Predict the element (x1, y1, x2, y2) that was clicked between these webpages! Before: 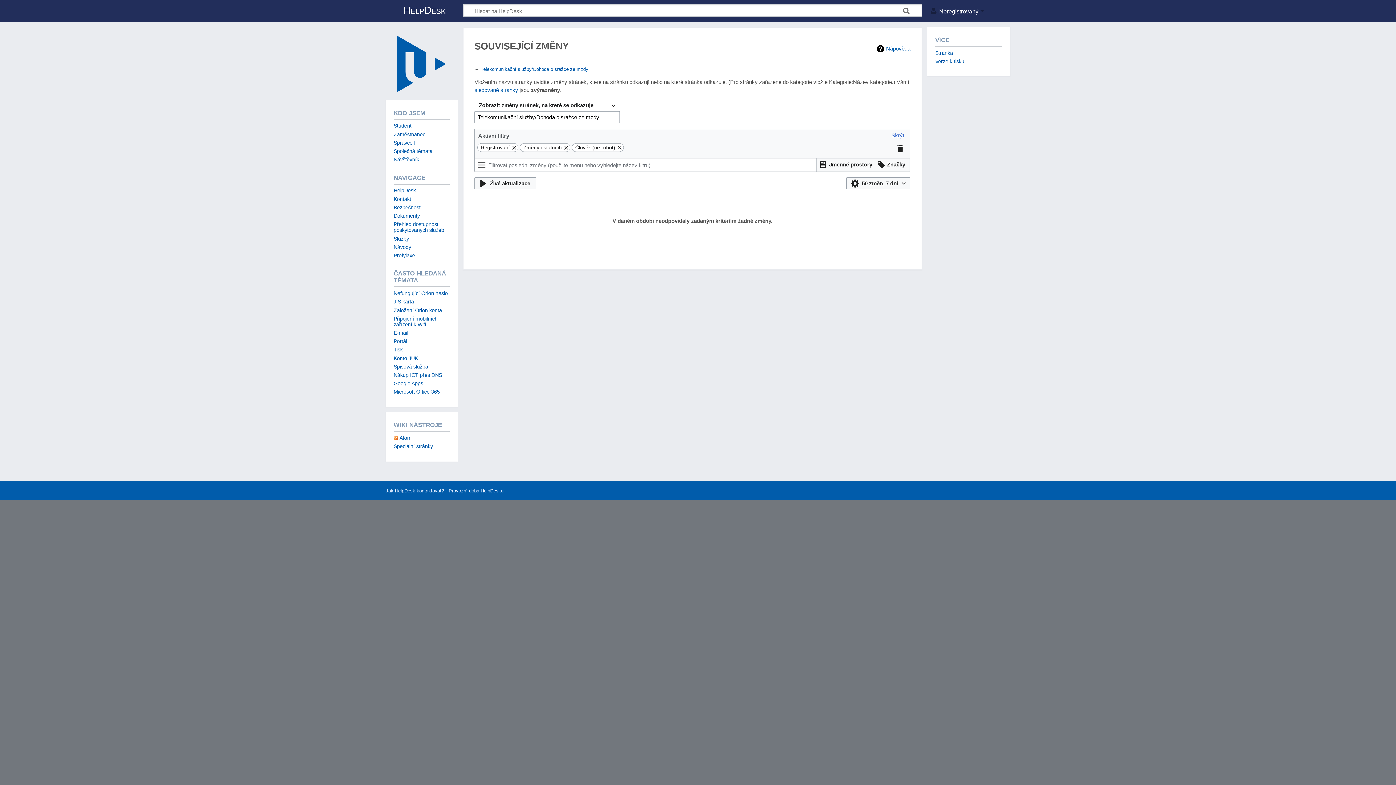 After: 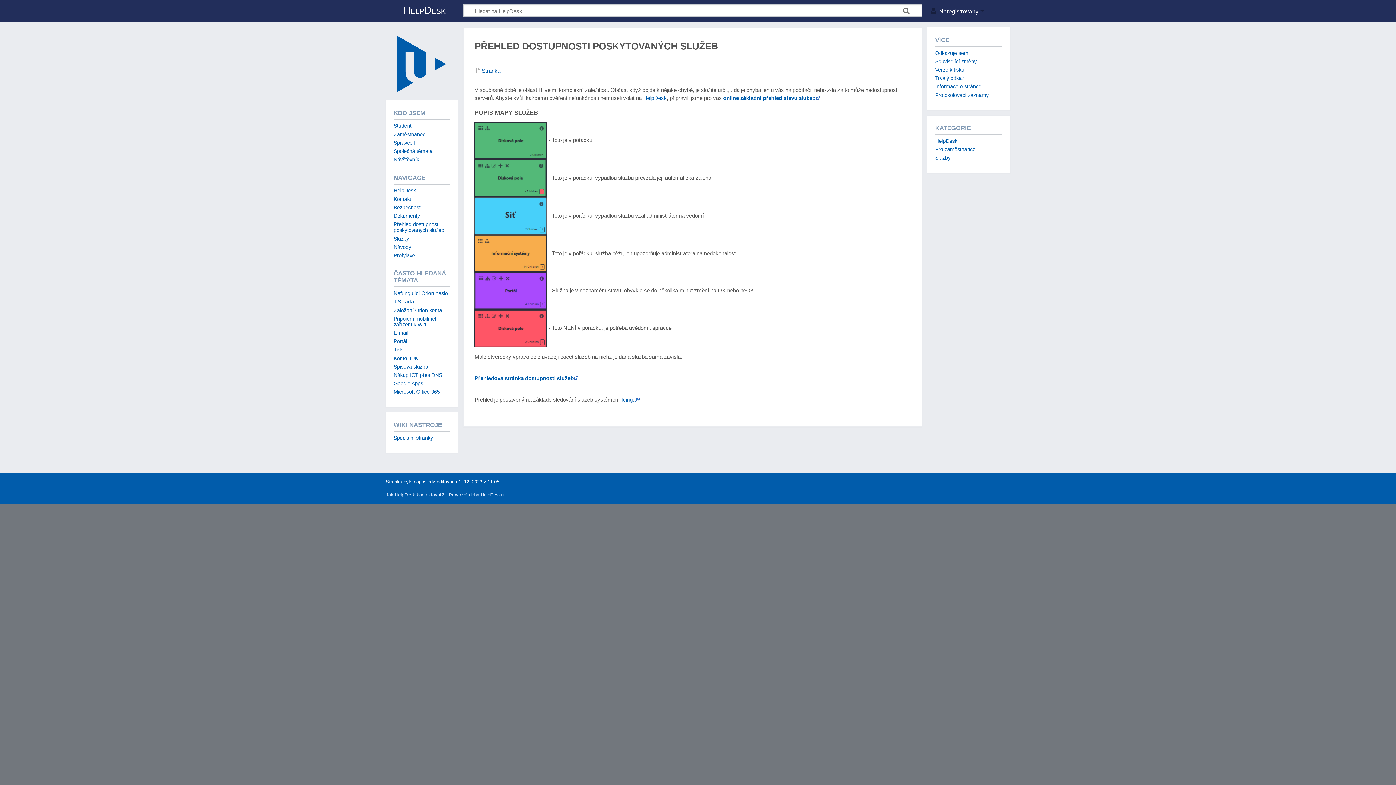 Action: bbox: (393, 221, 444, 233) label: Přehled dostupnosti poskytovaných služeb